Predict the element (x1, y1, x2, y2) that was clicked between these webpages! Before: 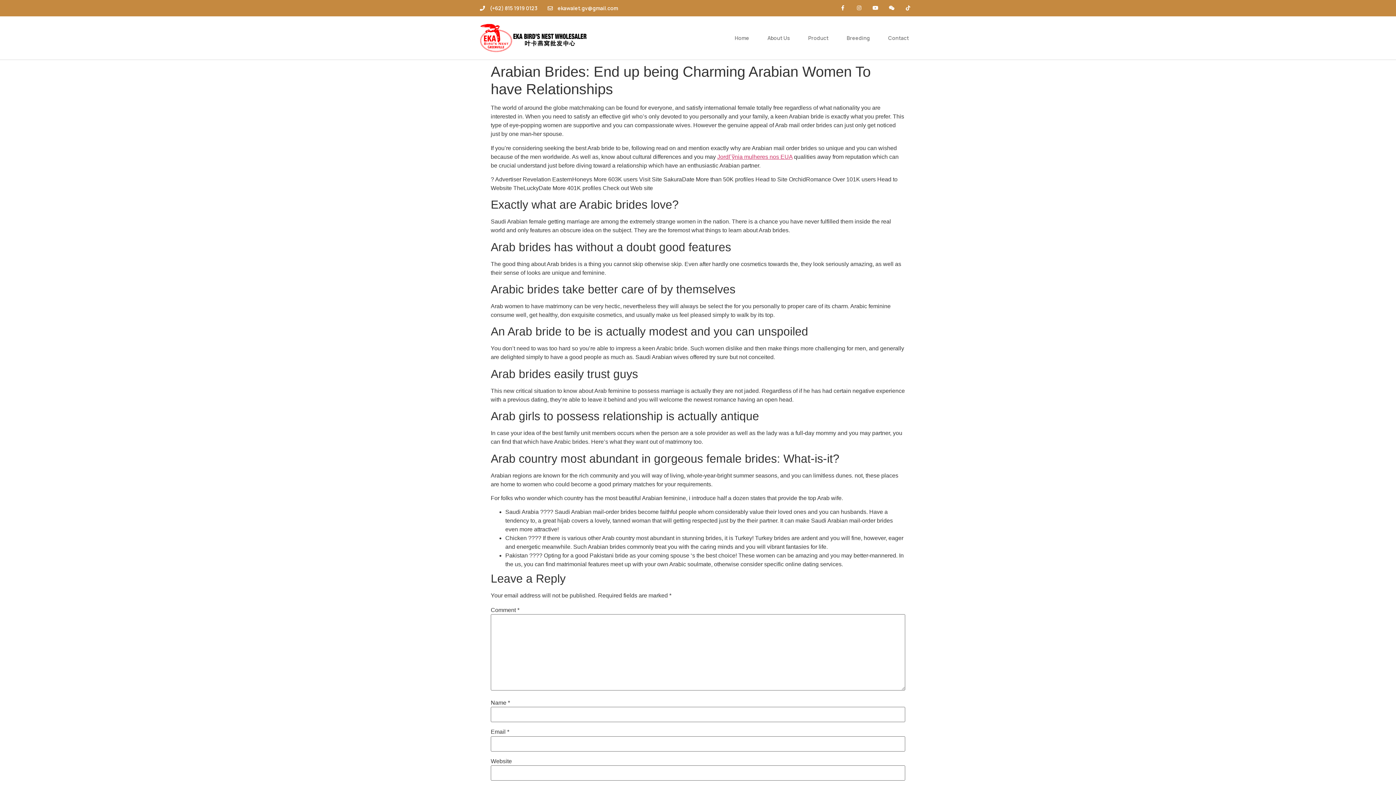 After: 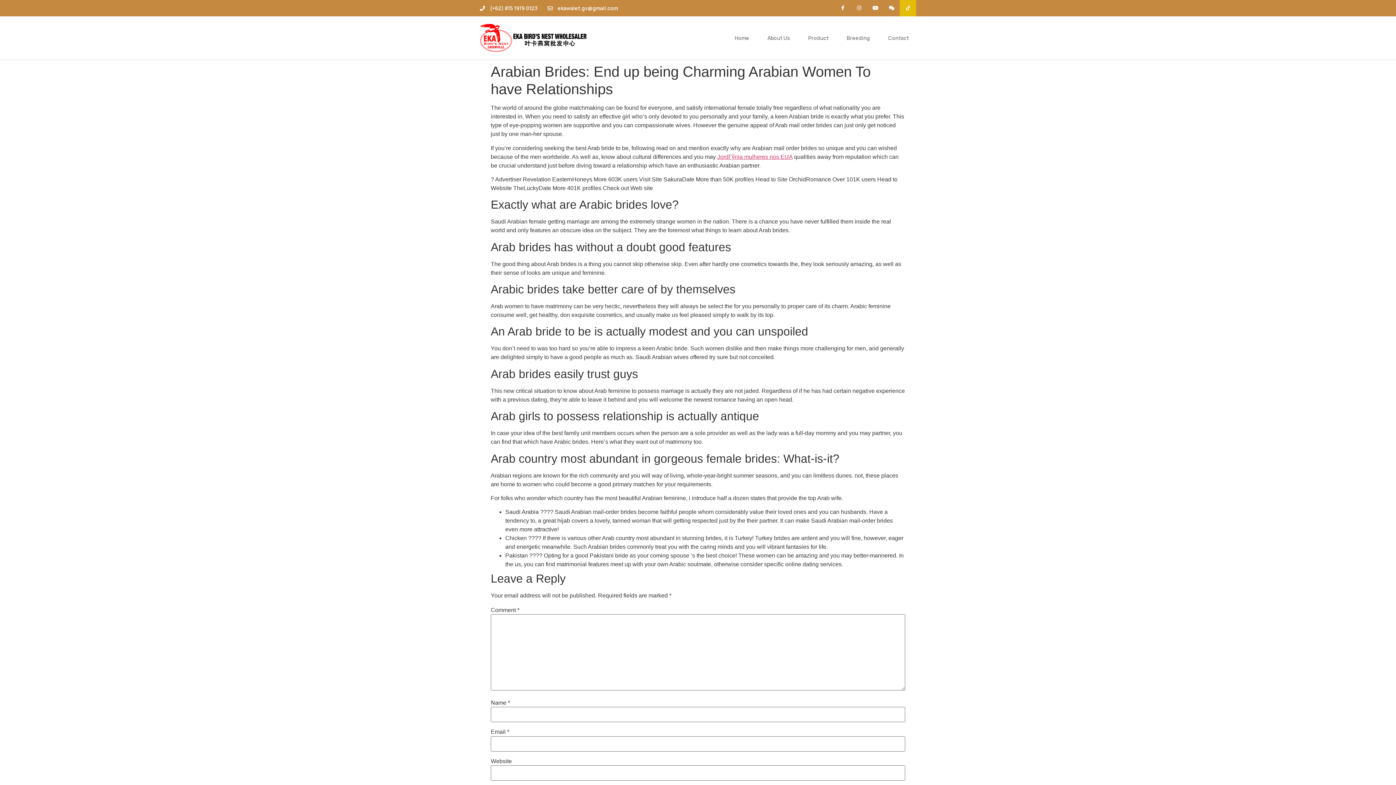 Action: bbox: (900, 0, 916, 16) label: Tiktok